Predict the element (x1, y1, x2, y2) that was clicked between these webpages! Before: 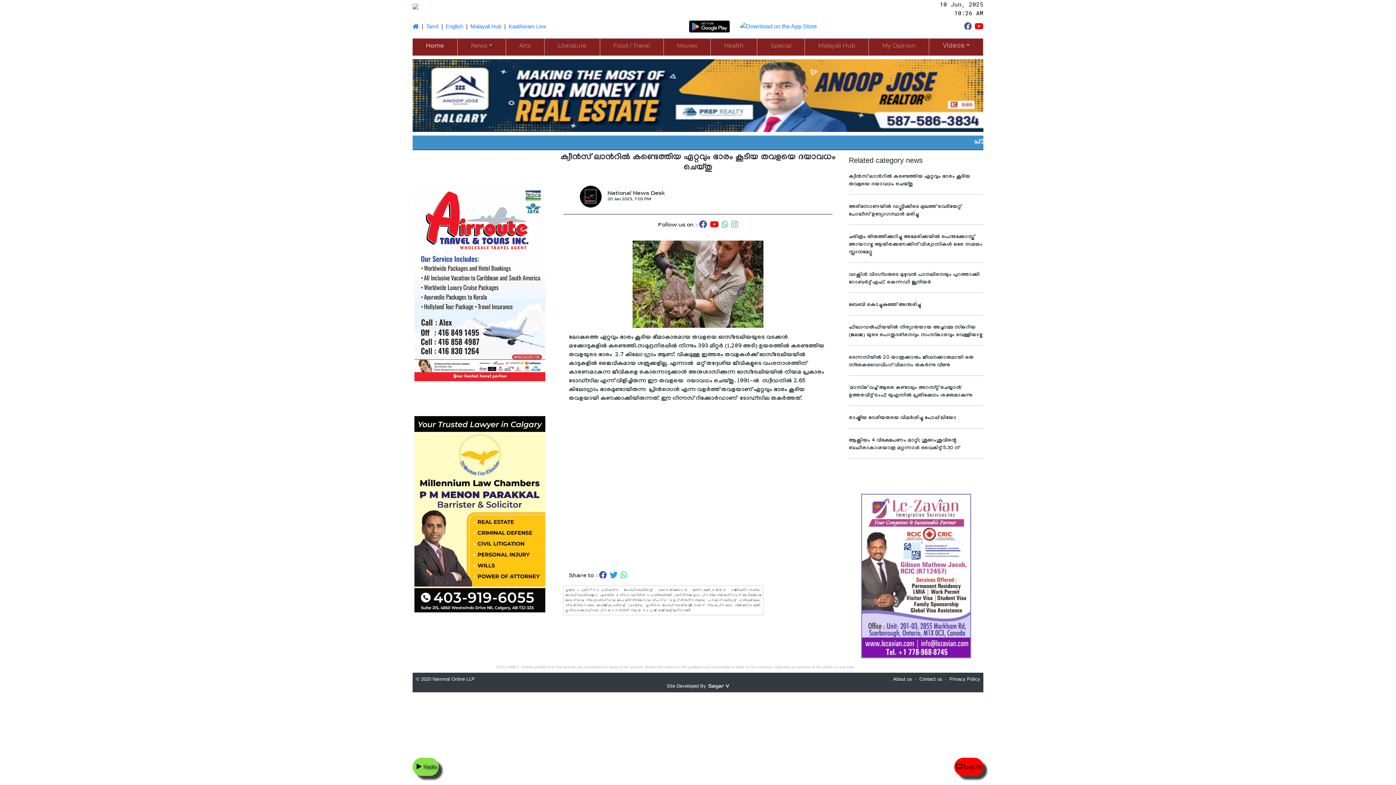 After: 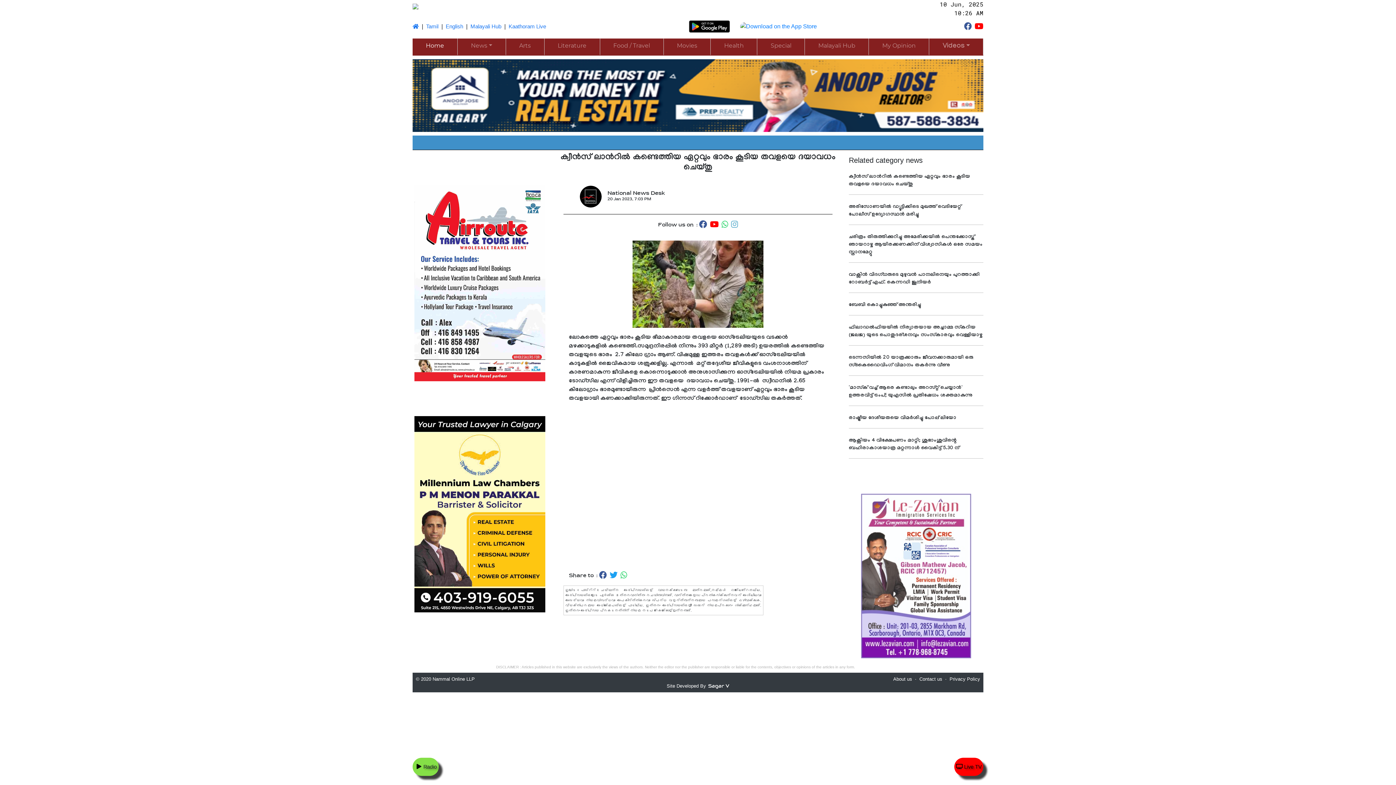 Action: label:  Live TV bbox: (956, 763, 981, 771)